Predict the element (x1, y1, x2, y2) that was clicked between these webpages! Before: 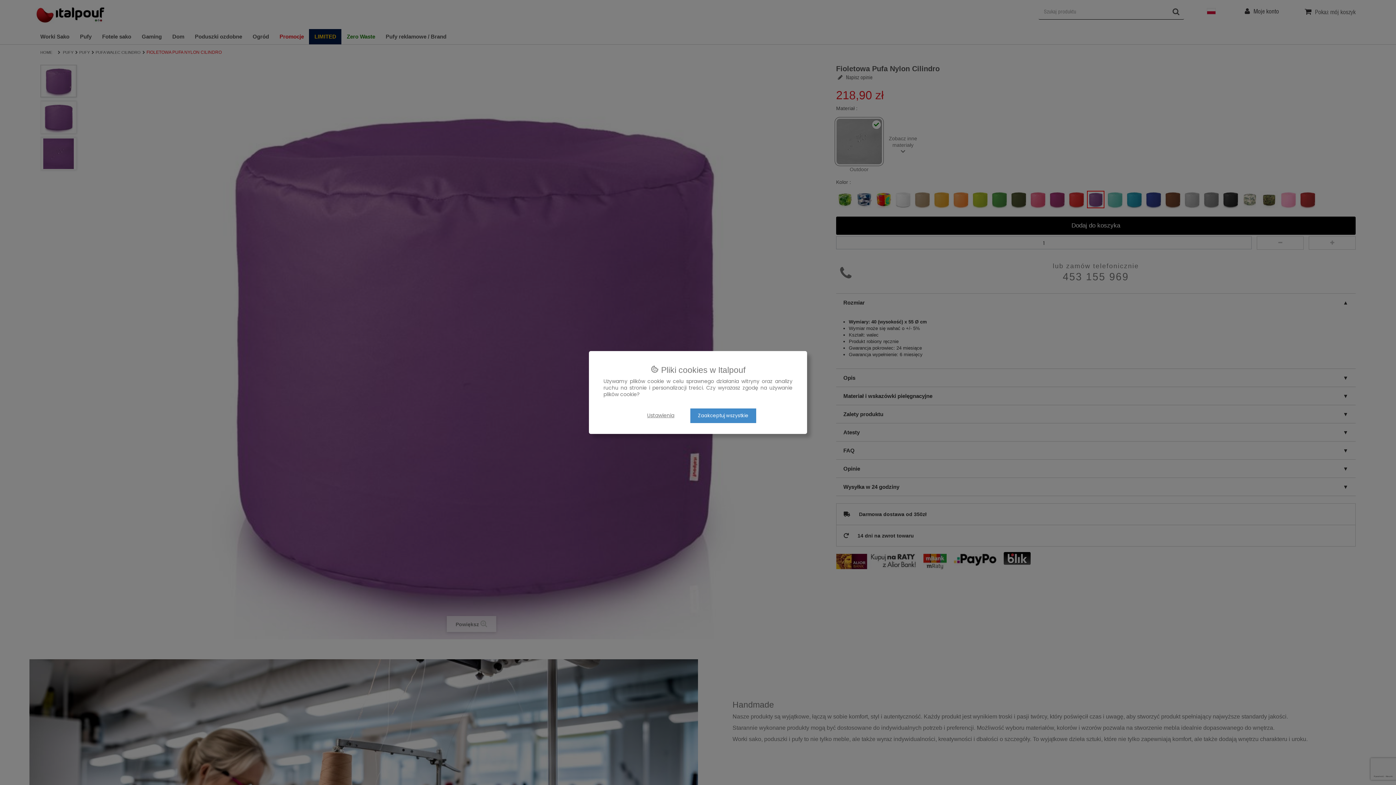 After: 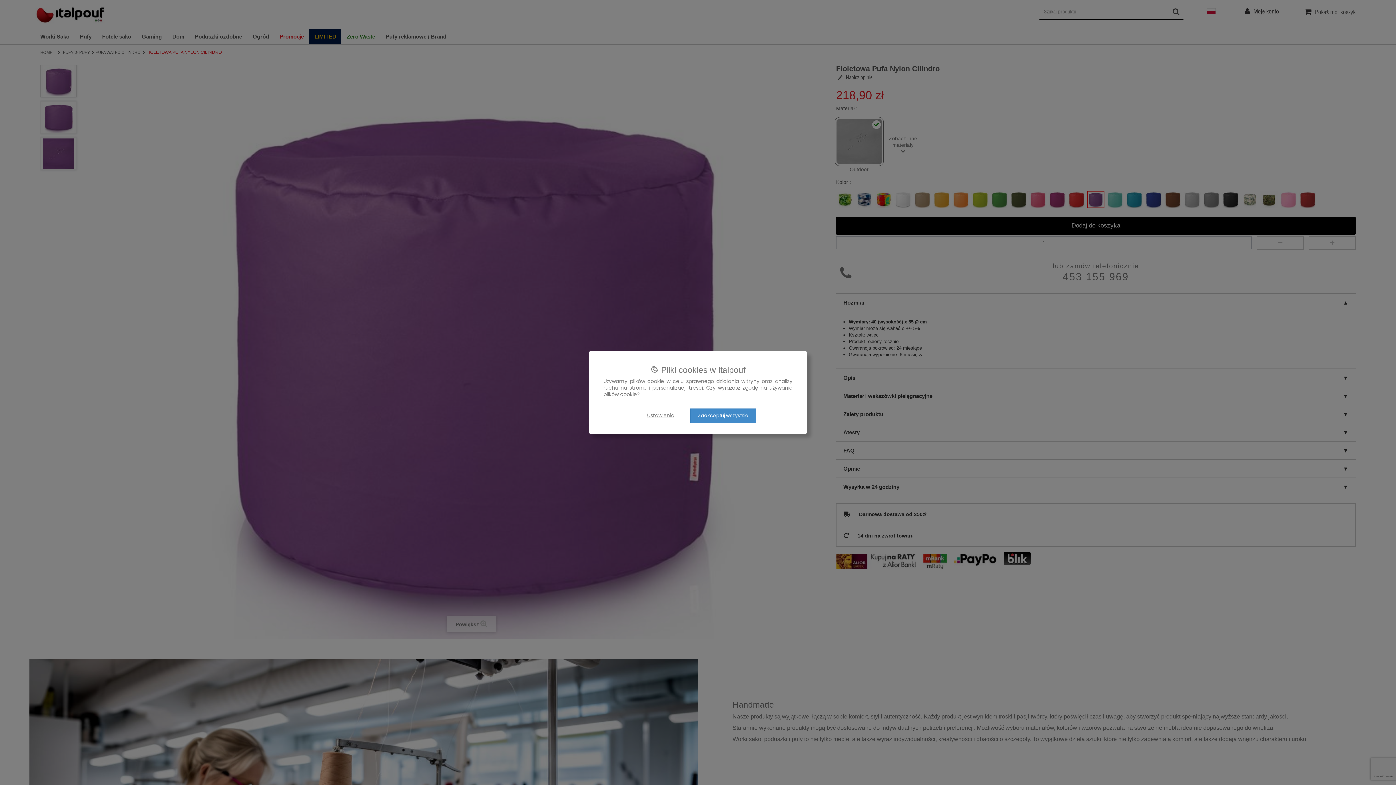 Action: bbox: (1338, 754, 1360, 776)